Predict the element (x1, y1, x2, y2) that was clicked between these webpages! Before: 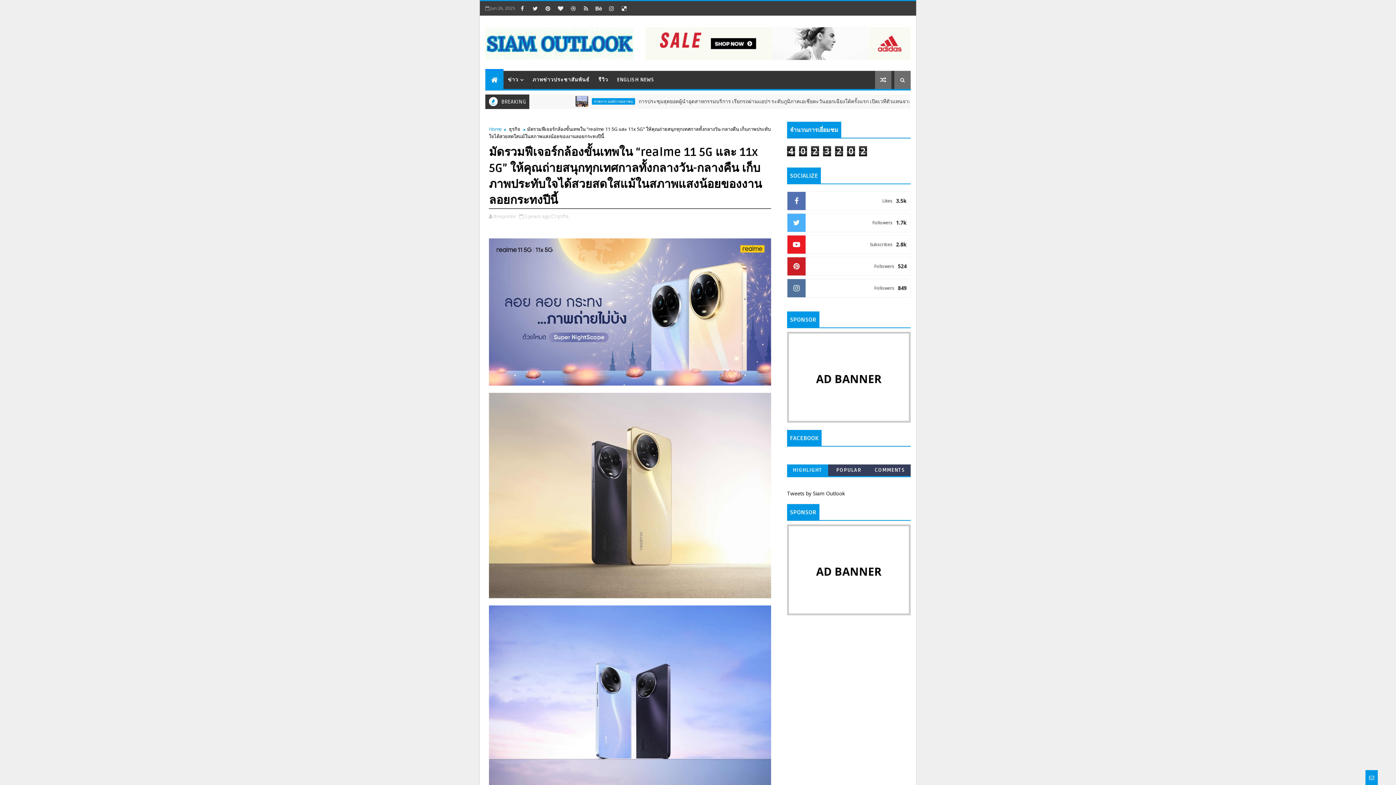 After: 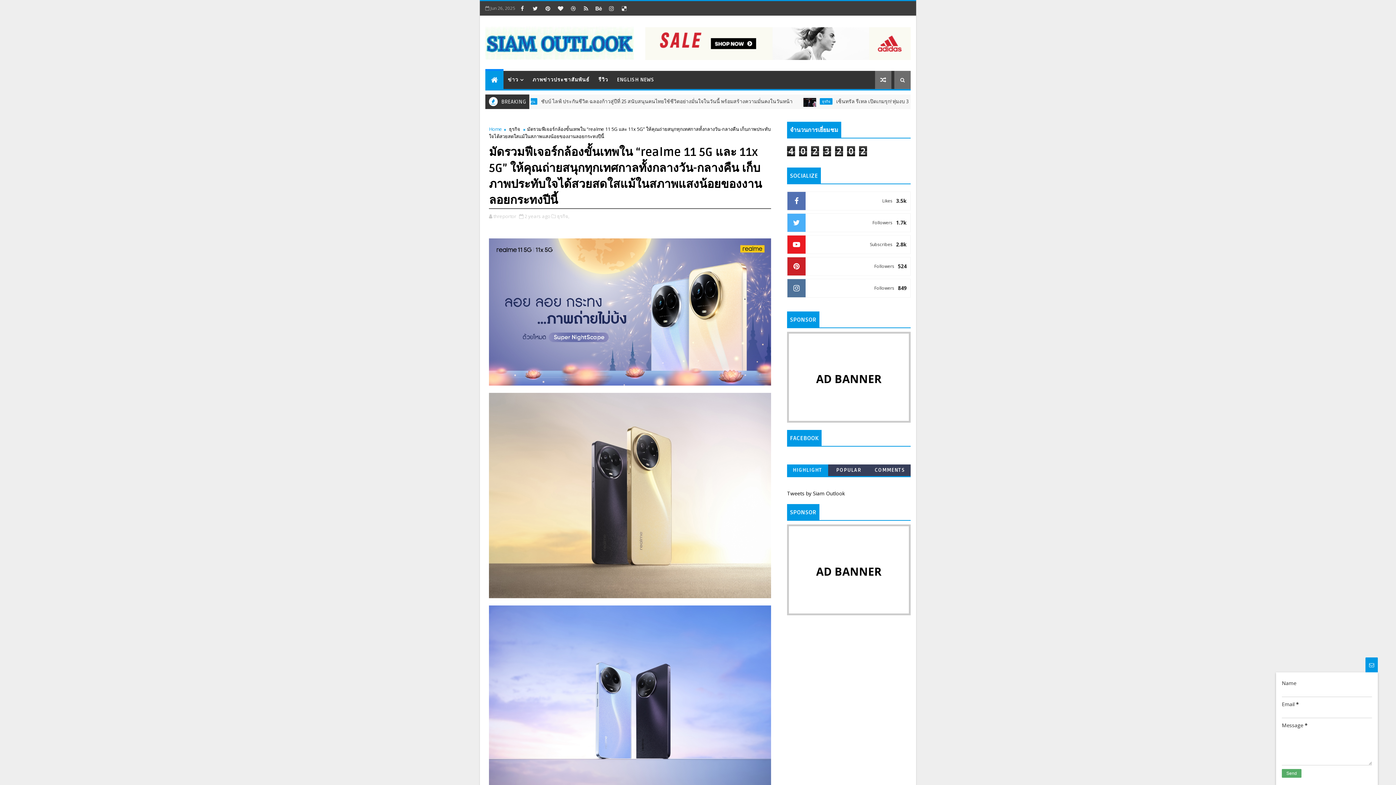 Action: bbox: (1365, 770, 1378, 785)